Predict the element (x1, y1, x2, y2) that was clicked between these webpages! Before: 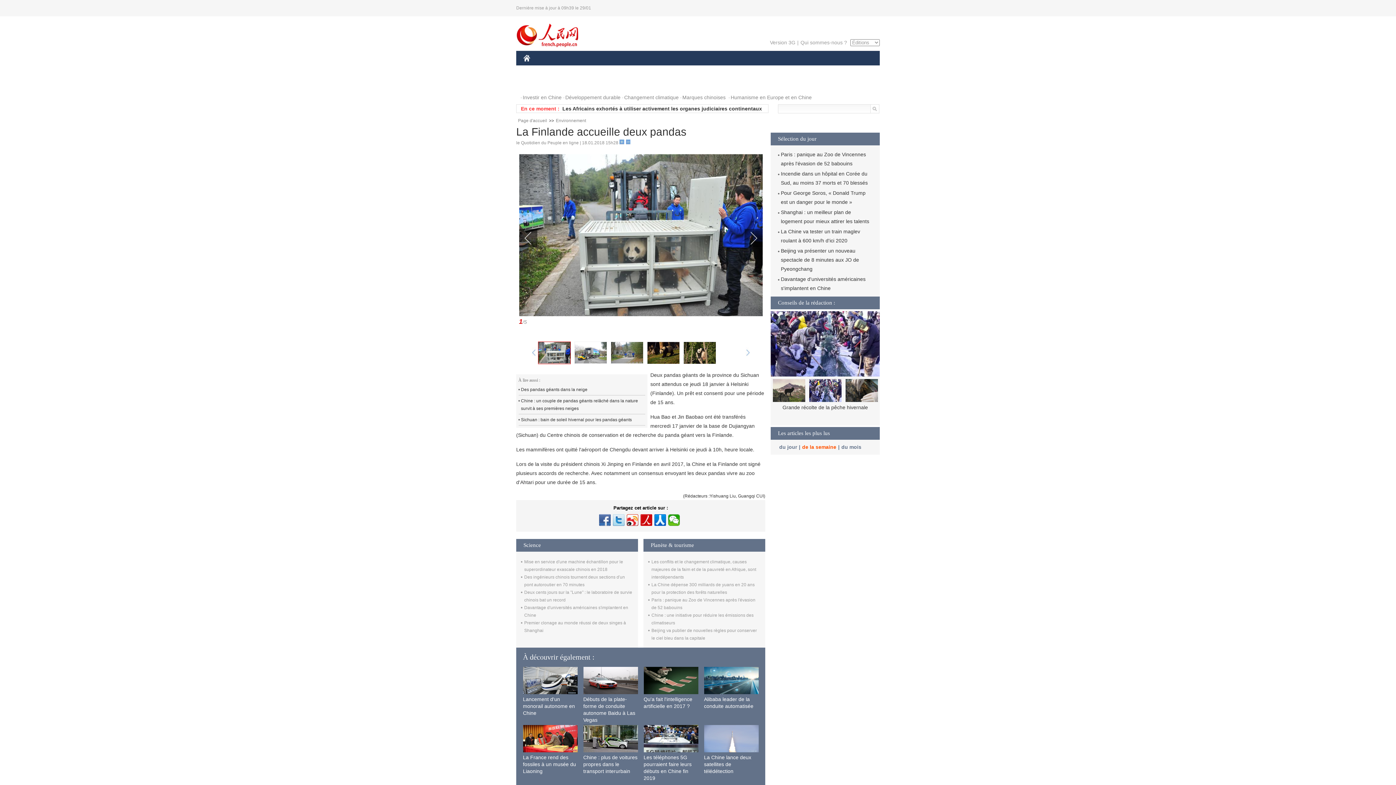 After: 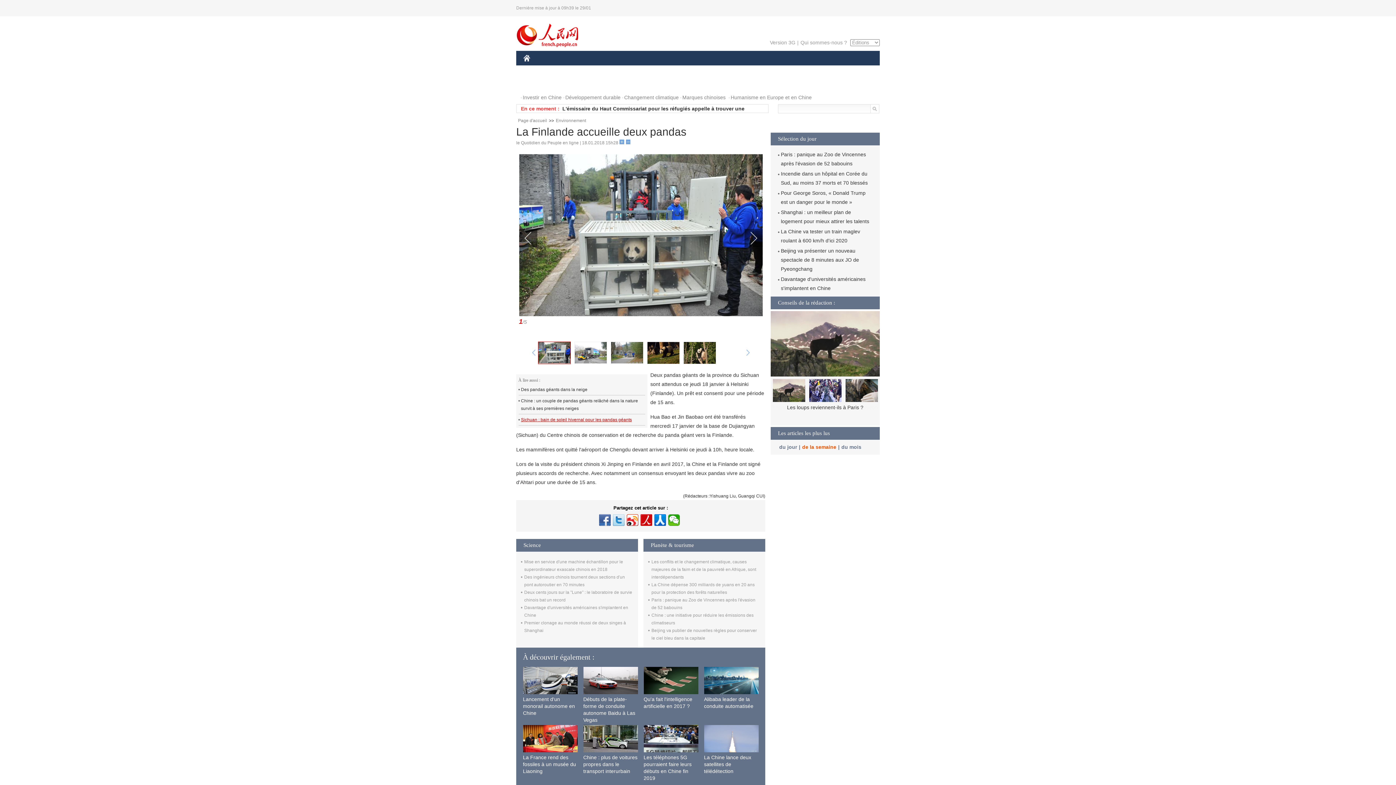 Action: label: Sichuan : bain de soleil hivernal pour les pandas géants bbox: (518, 416, 645, 423)